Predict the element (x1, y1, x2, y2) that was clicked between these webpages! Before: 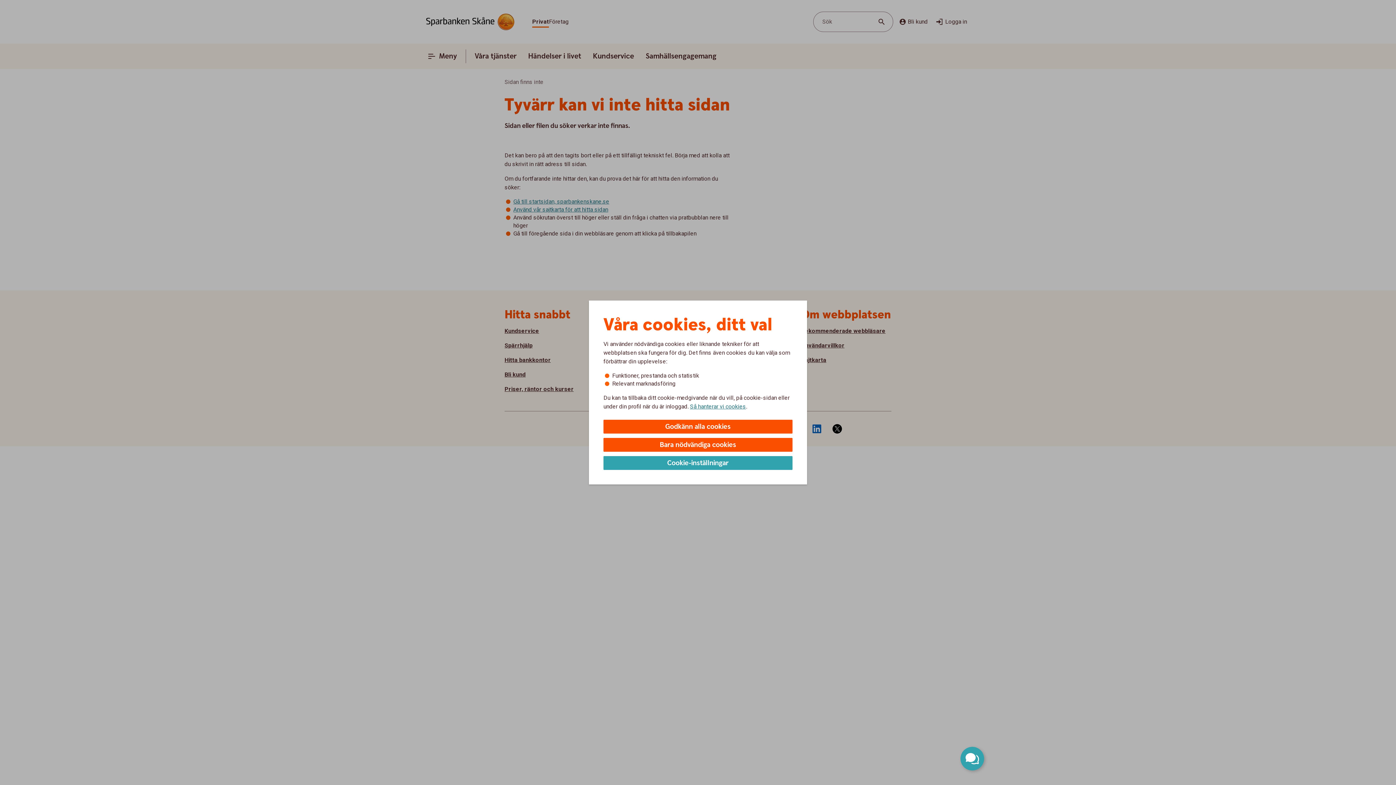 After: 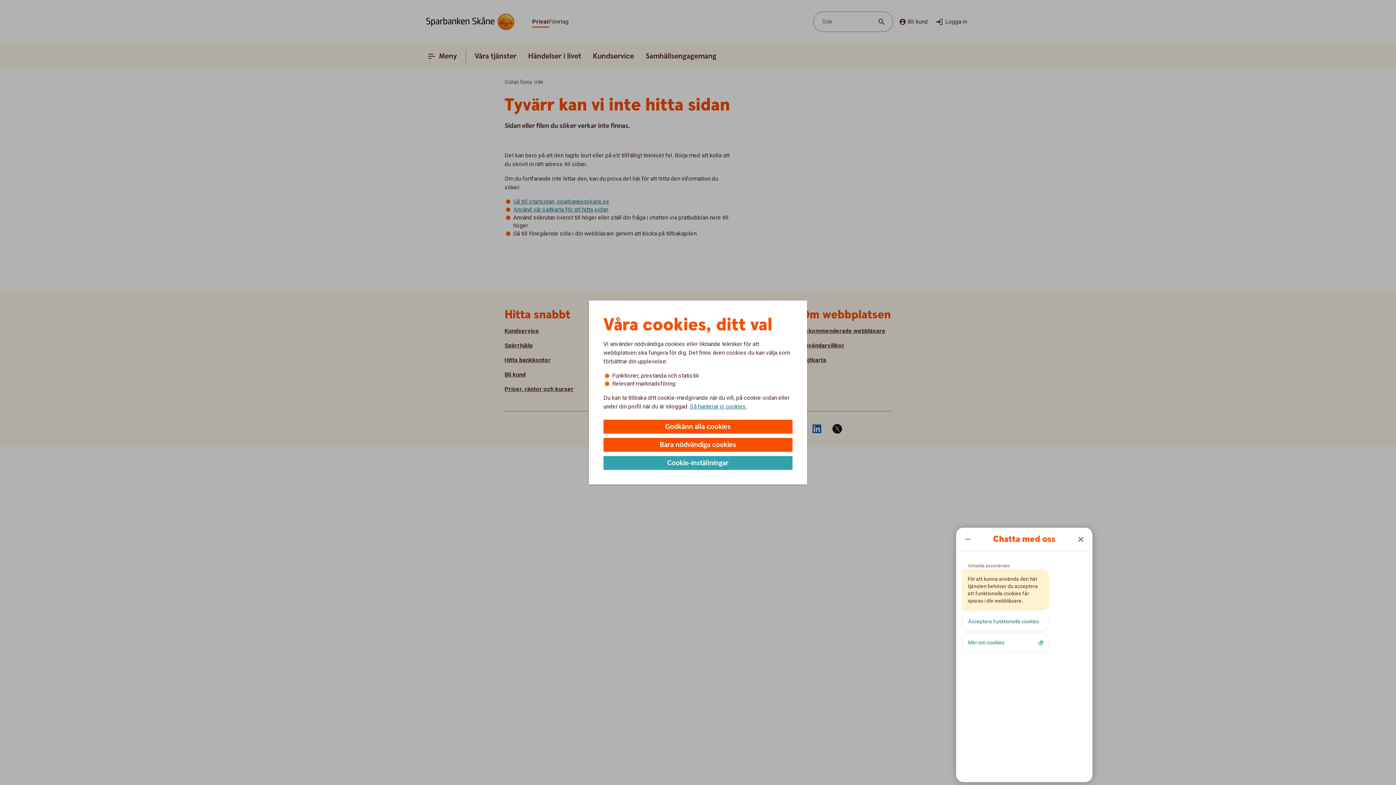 Action: label: Öppna chatt bbox: (960, 747, 984, 770)